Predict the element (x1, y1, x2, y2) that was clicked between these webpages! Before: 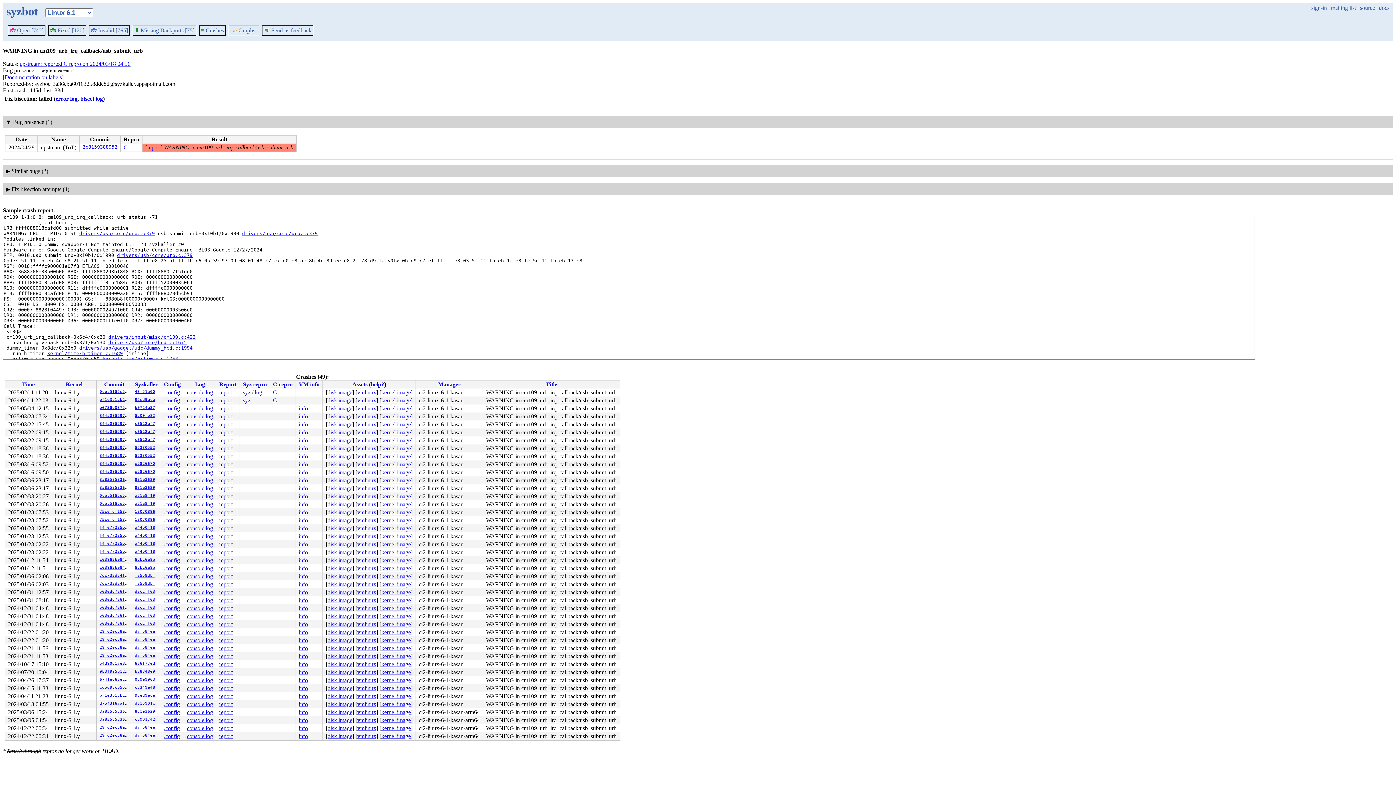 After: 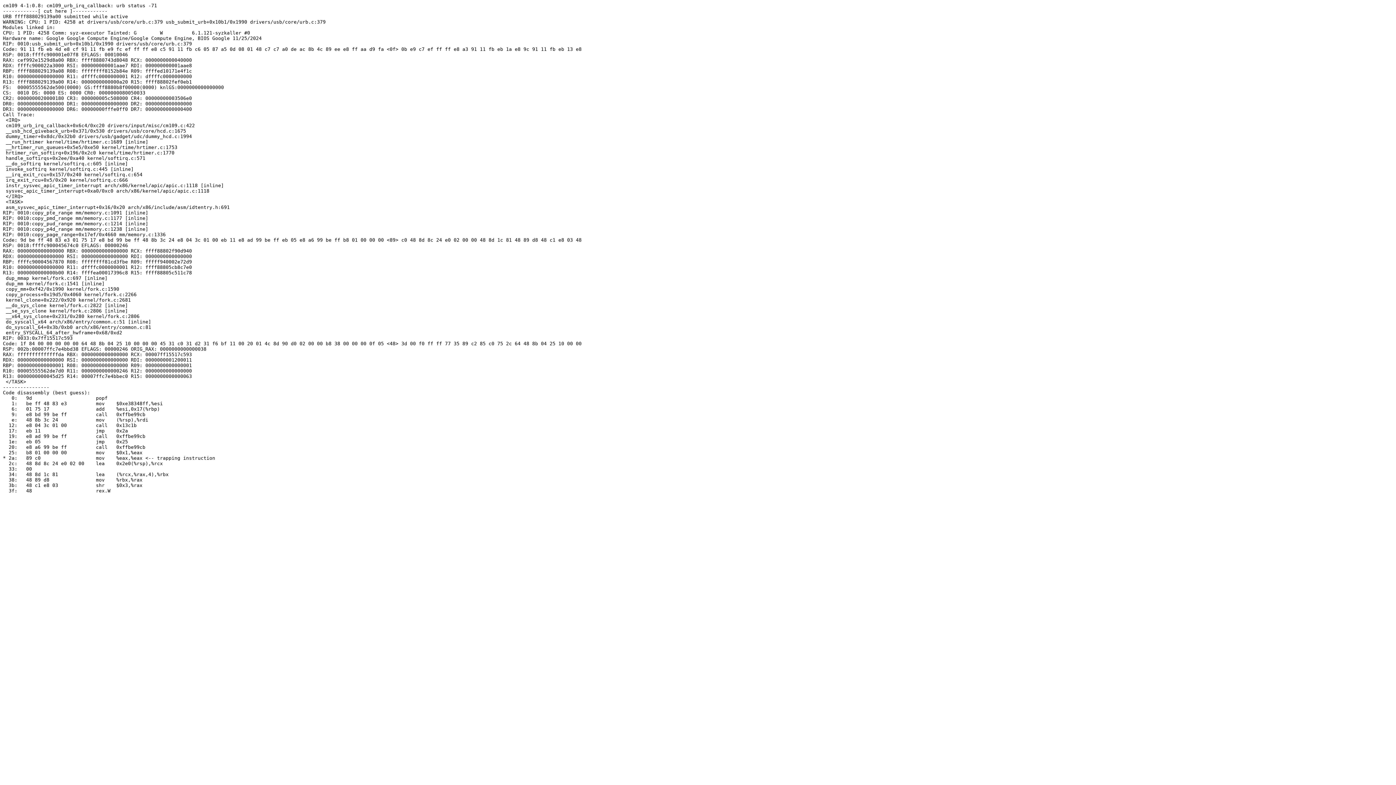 Action: label: report bbox: (219, 653, 232, 659)